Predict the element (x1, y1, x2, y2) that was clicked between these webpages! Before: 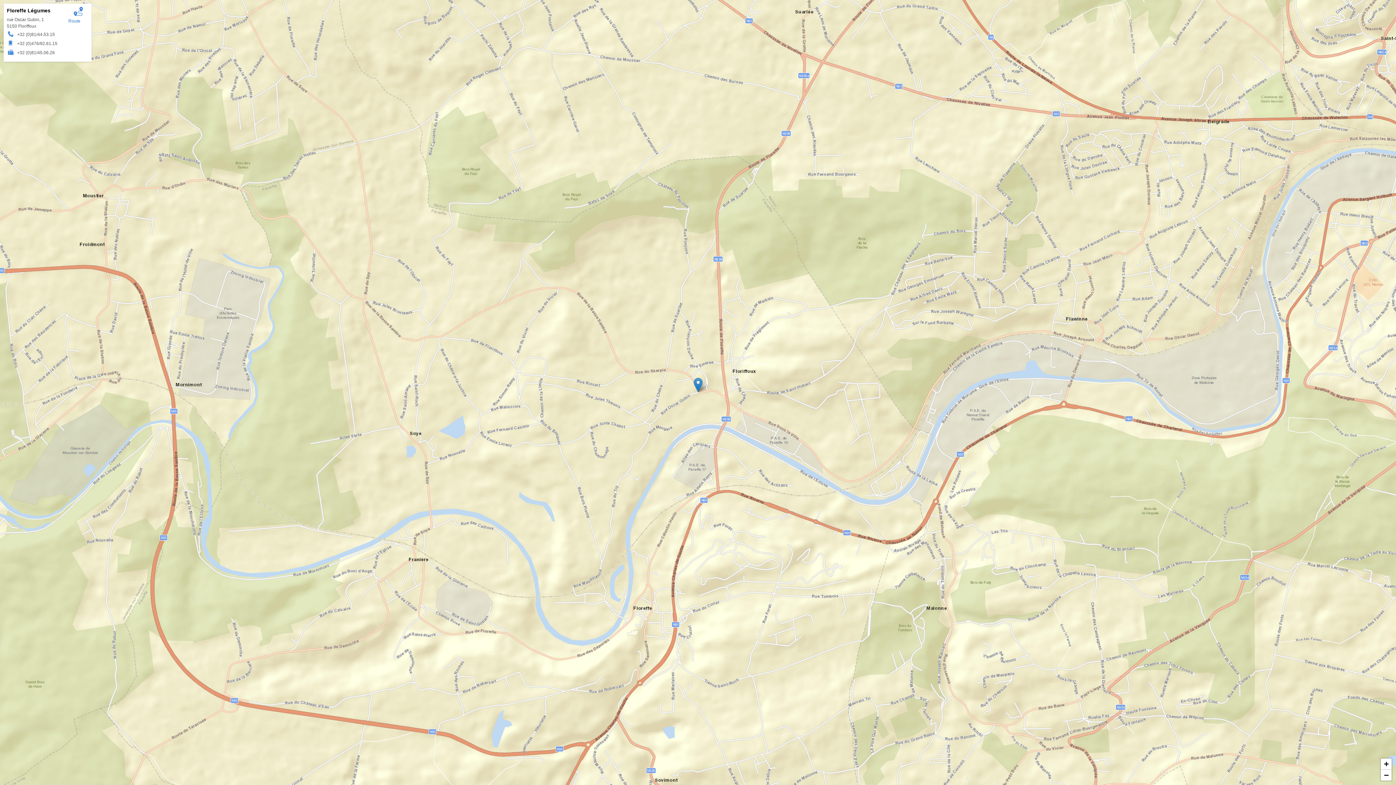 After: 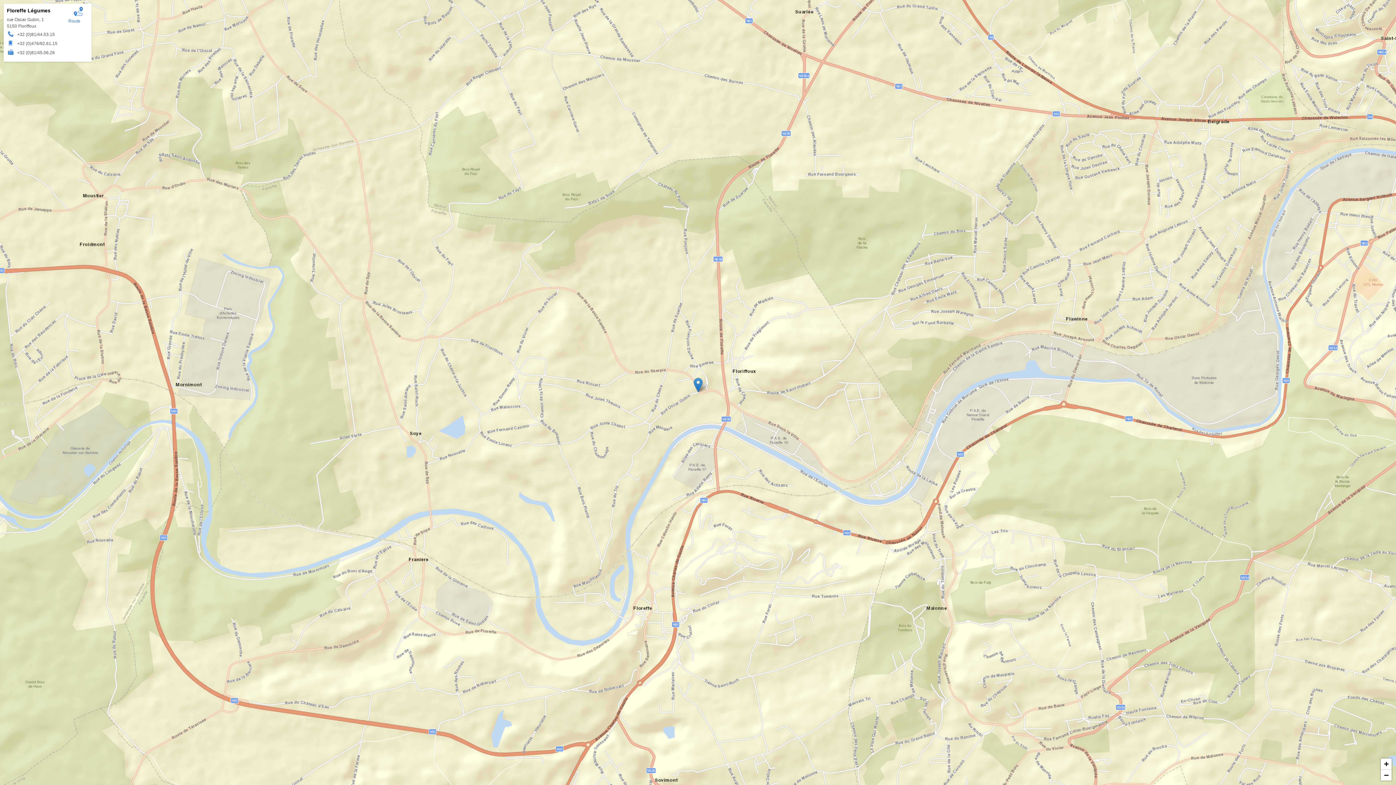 Action: bbox: (68, 6, 88, 22) label: Route